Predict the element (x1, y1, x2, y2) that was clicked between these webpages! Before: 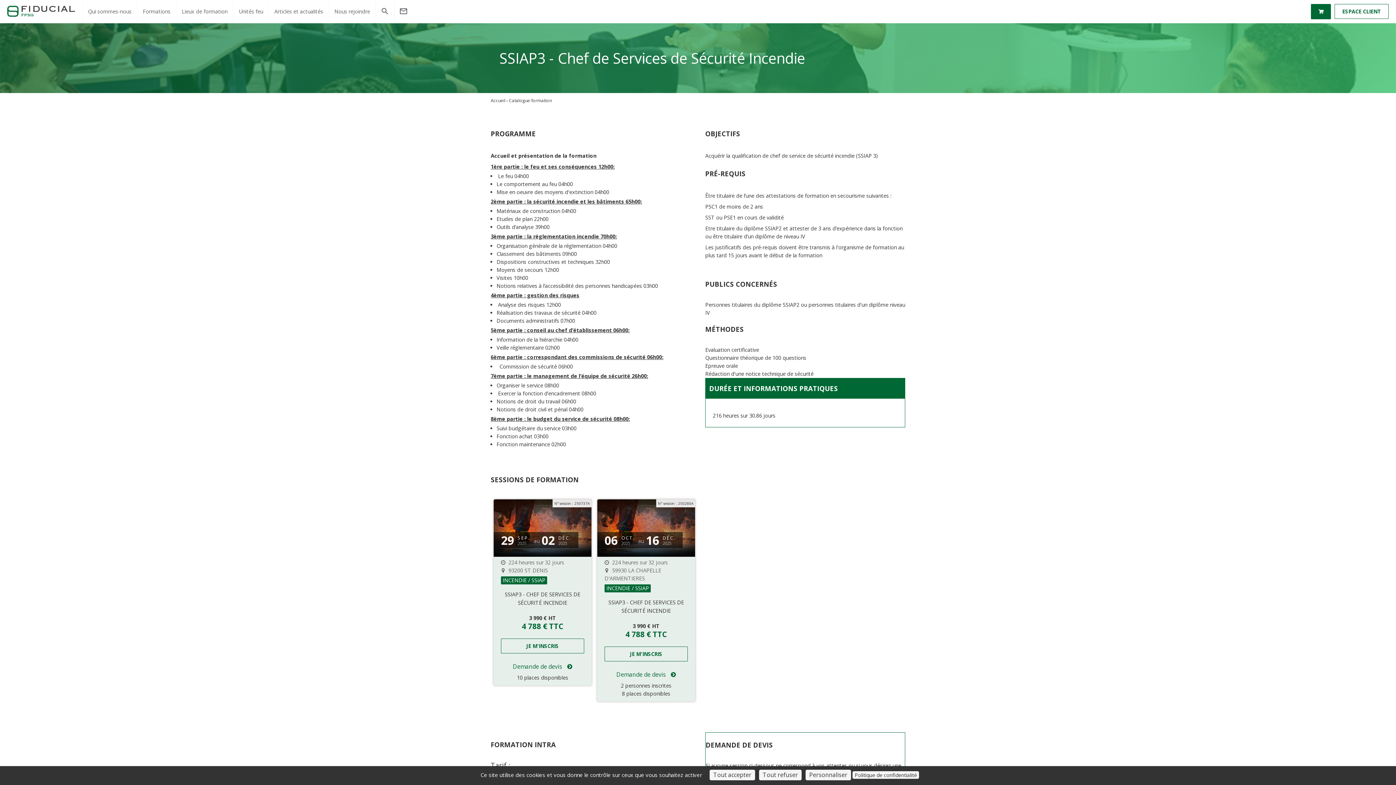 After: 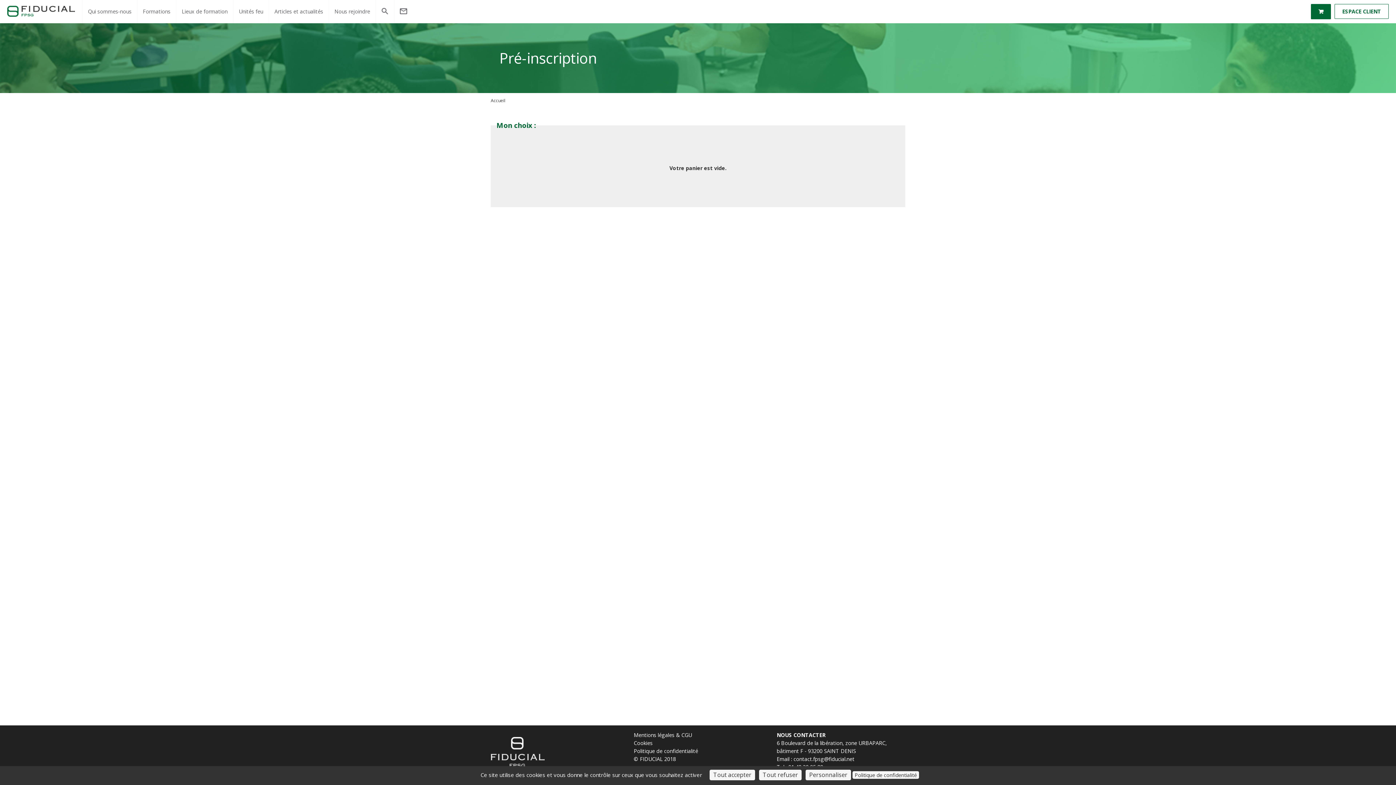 Action: bbox: (1311, 4, 1331, 19)